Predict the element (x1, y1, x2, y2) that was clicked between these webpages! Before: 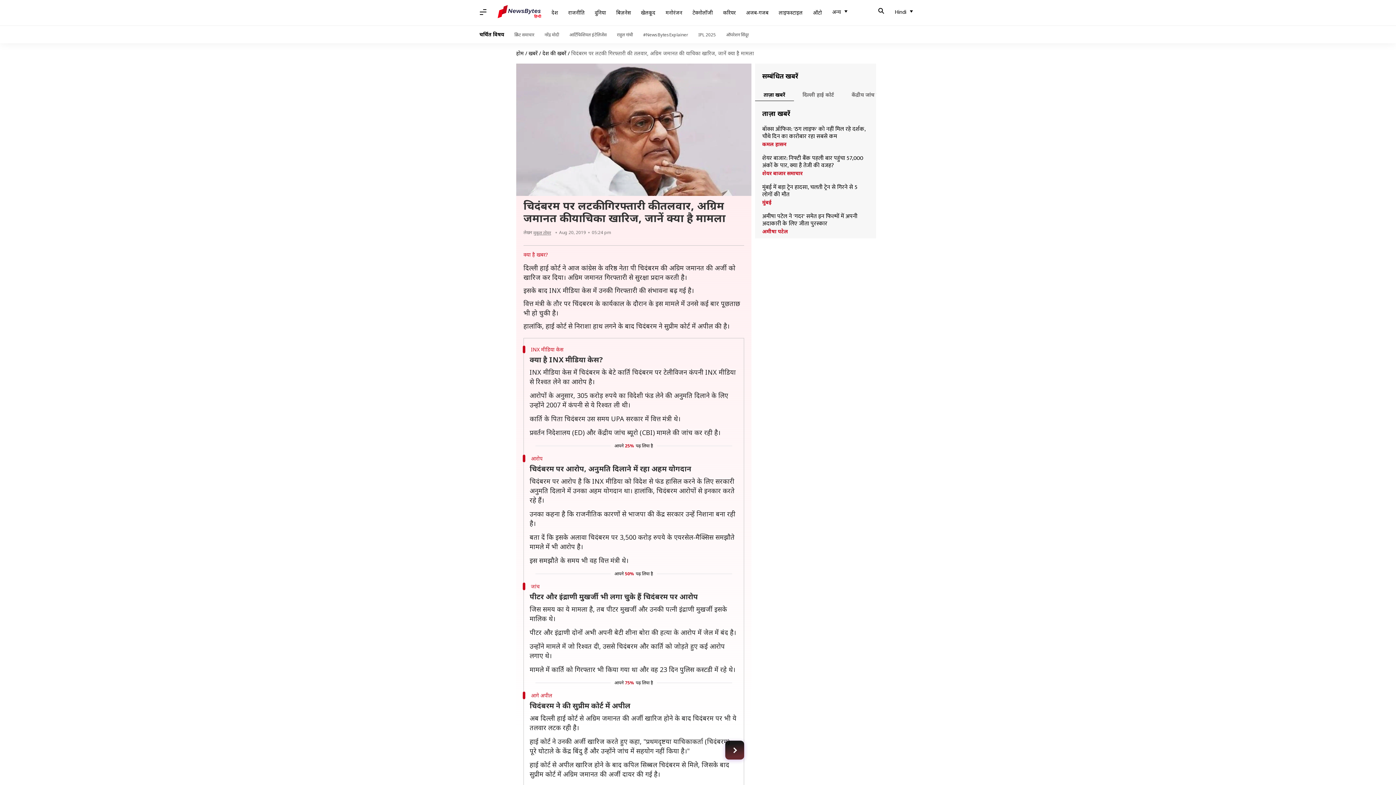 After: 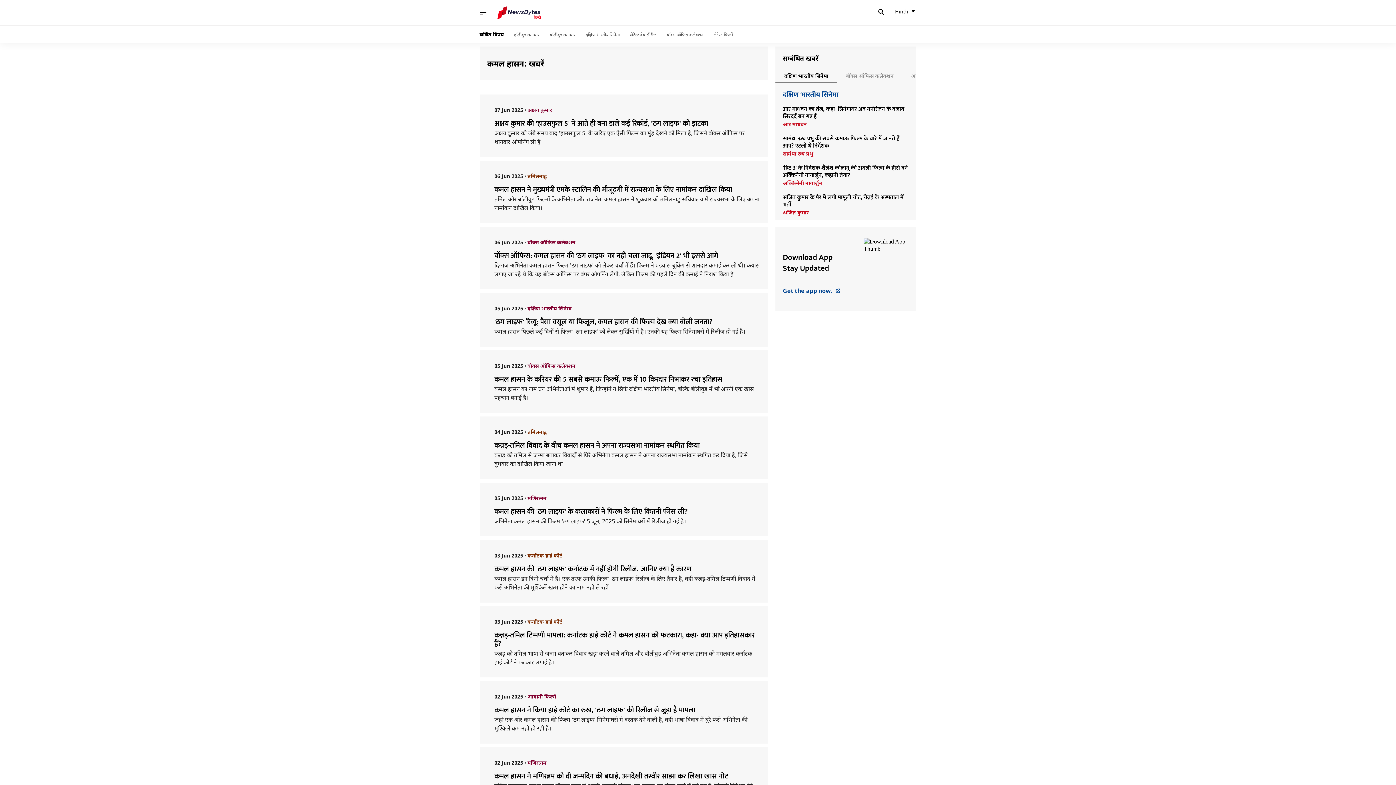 Action: label: कमल हासन bbox: (762, 141, 869, 147)